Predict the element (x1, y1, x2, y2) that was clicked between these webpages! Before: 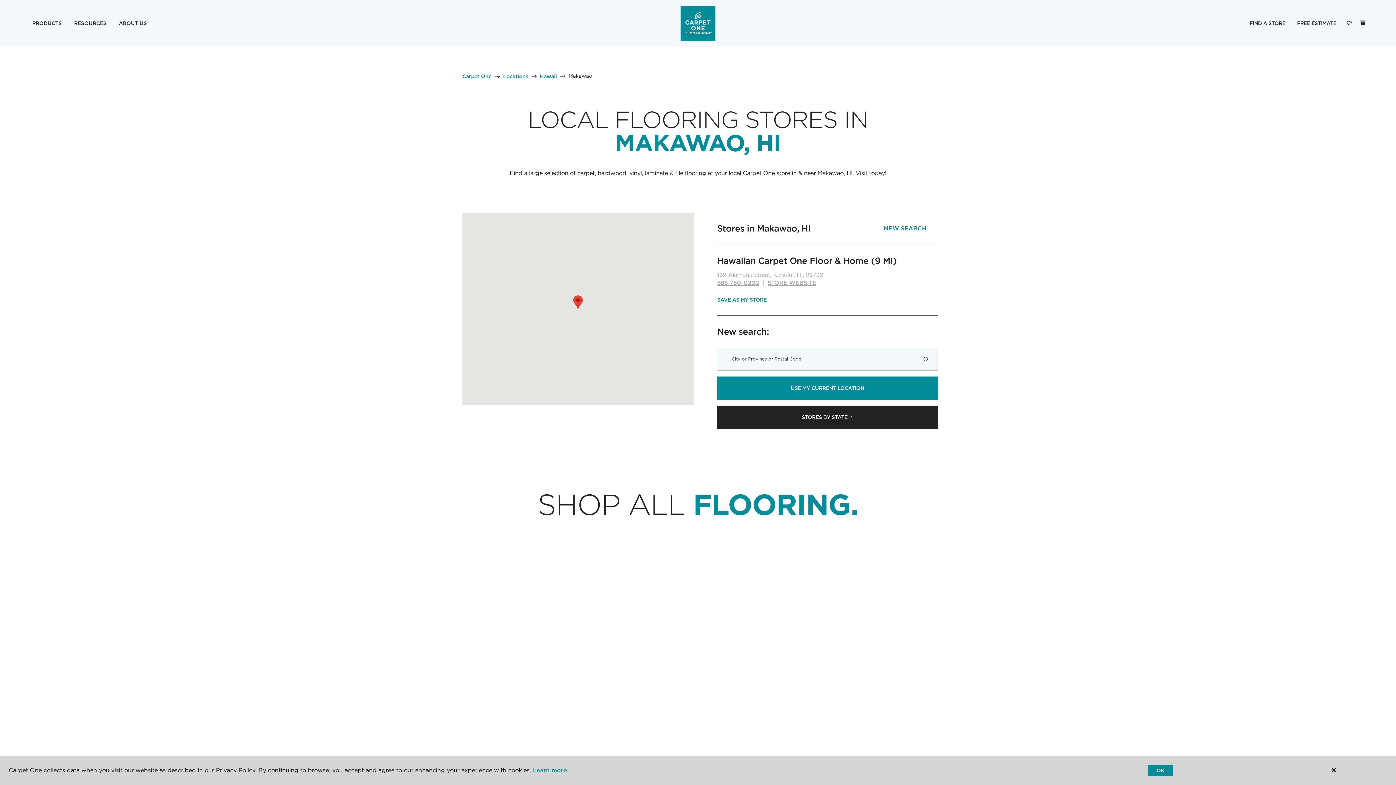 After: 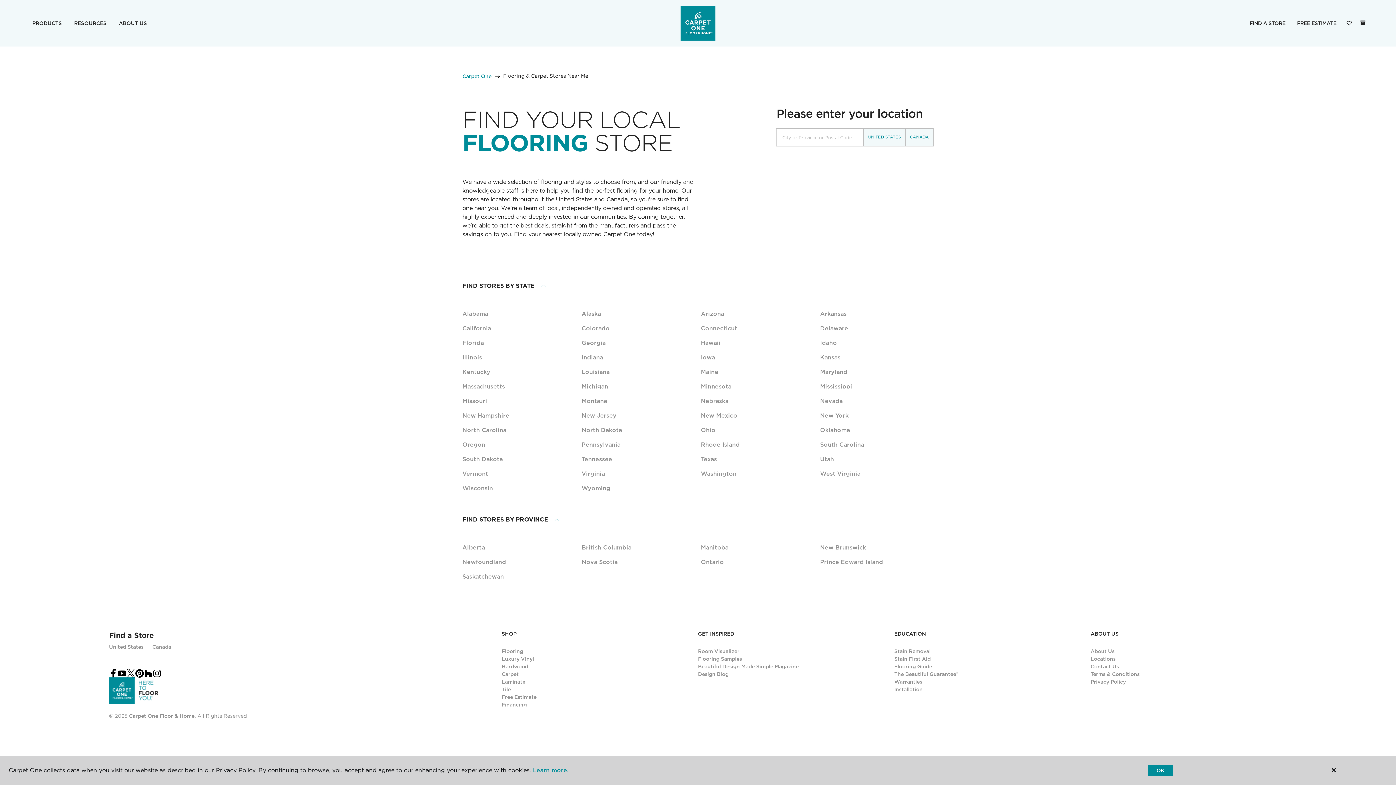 Action: label: STORES BY STATE bbox: (717, 405, 938, 429)